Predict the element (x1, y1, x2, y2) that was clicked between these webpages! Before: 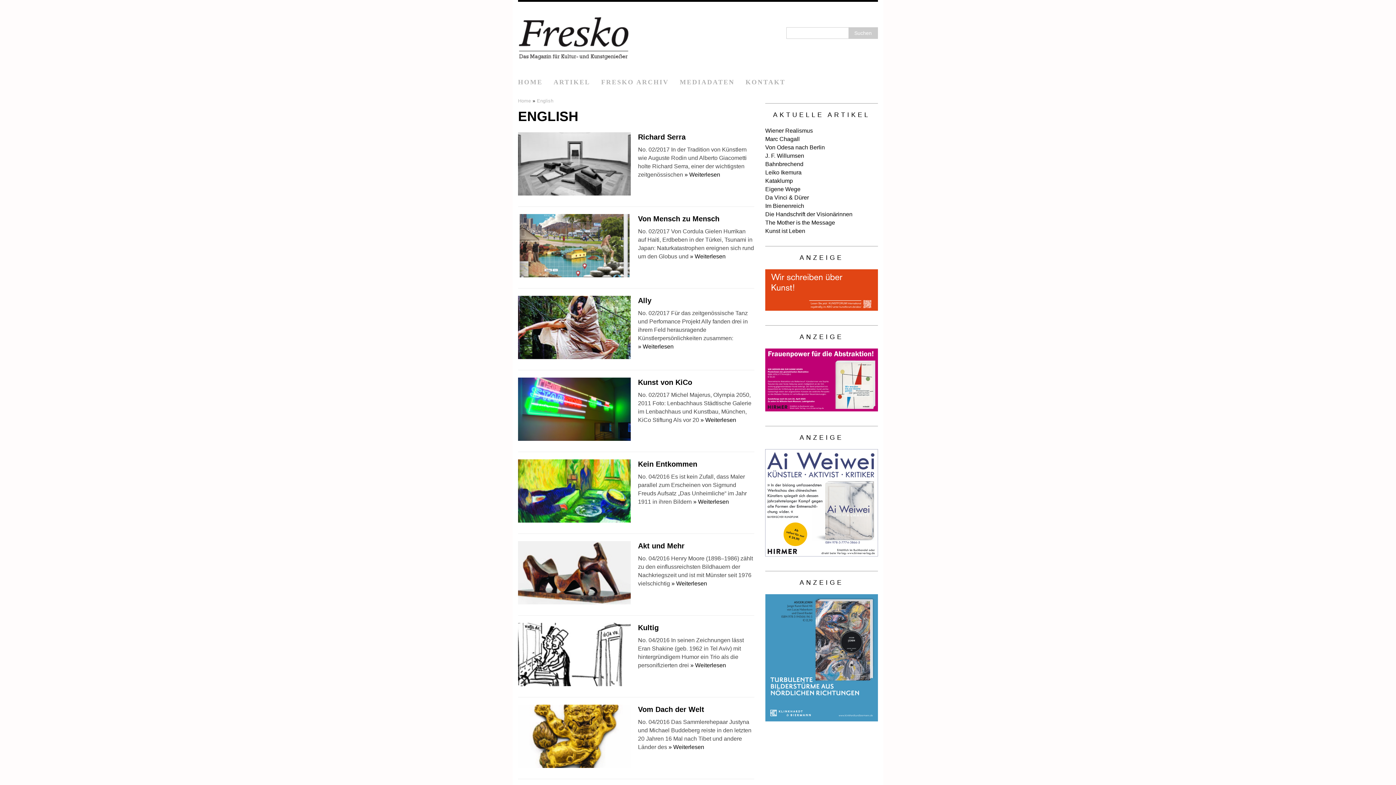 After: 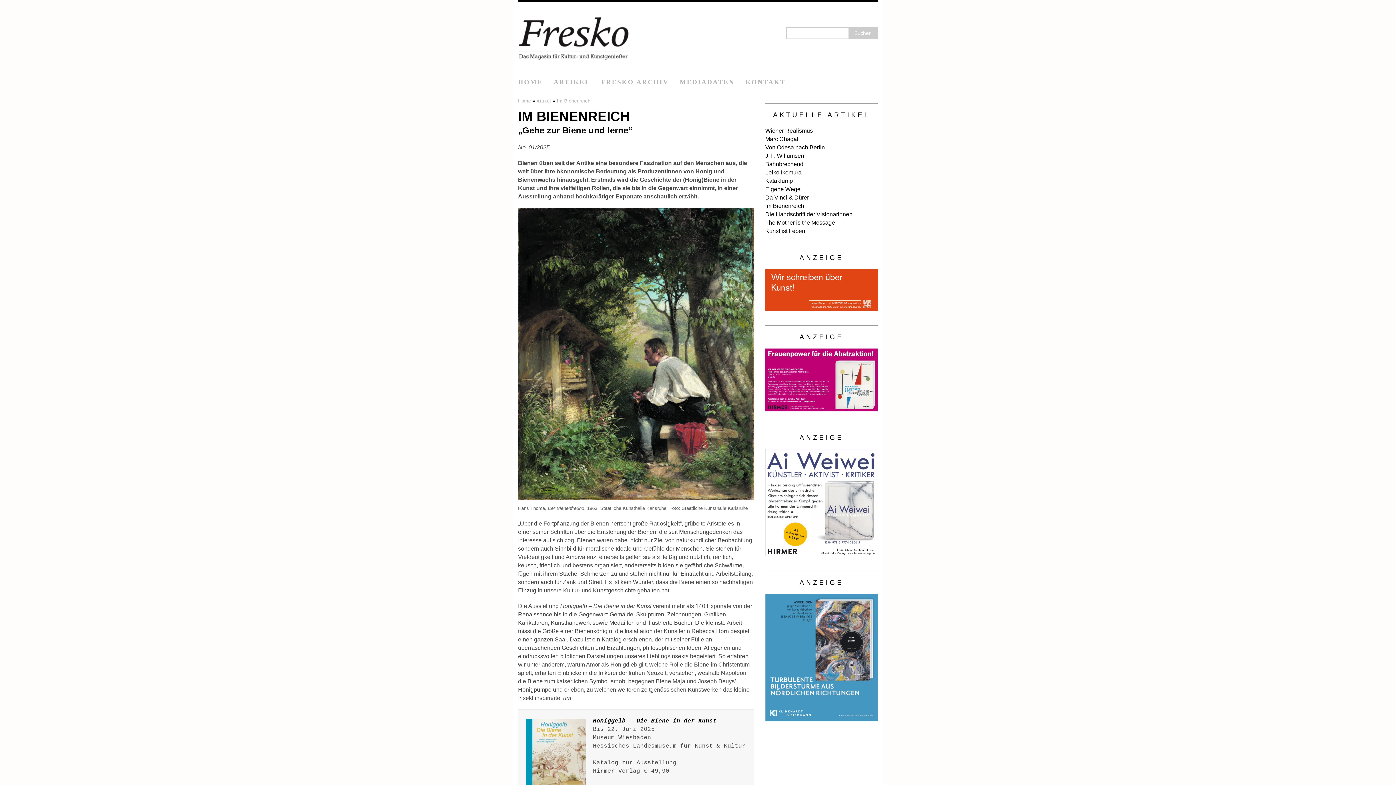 Action: label: Im Bienenreich bbox: (765, 202, 804, 209)